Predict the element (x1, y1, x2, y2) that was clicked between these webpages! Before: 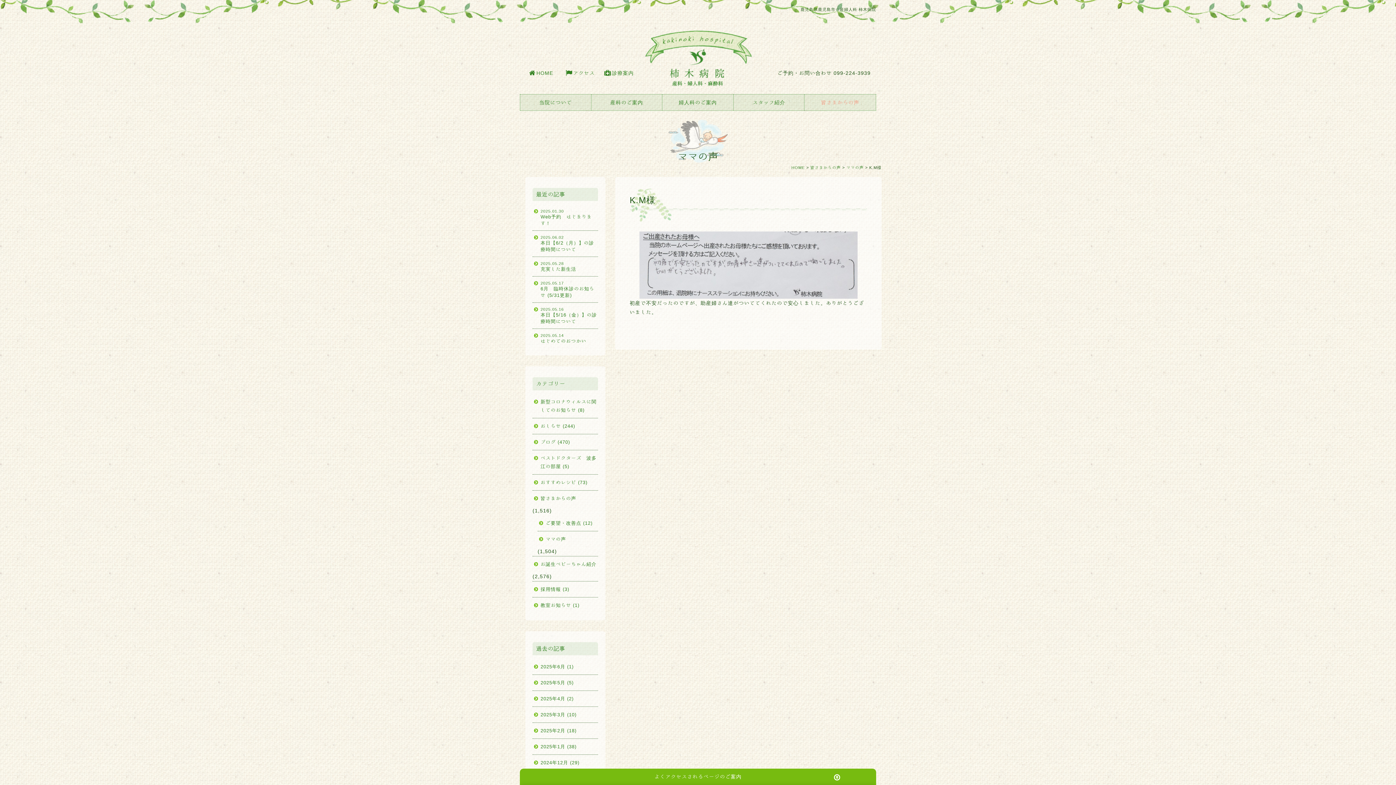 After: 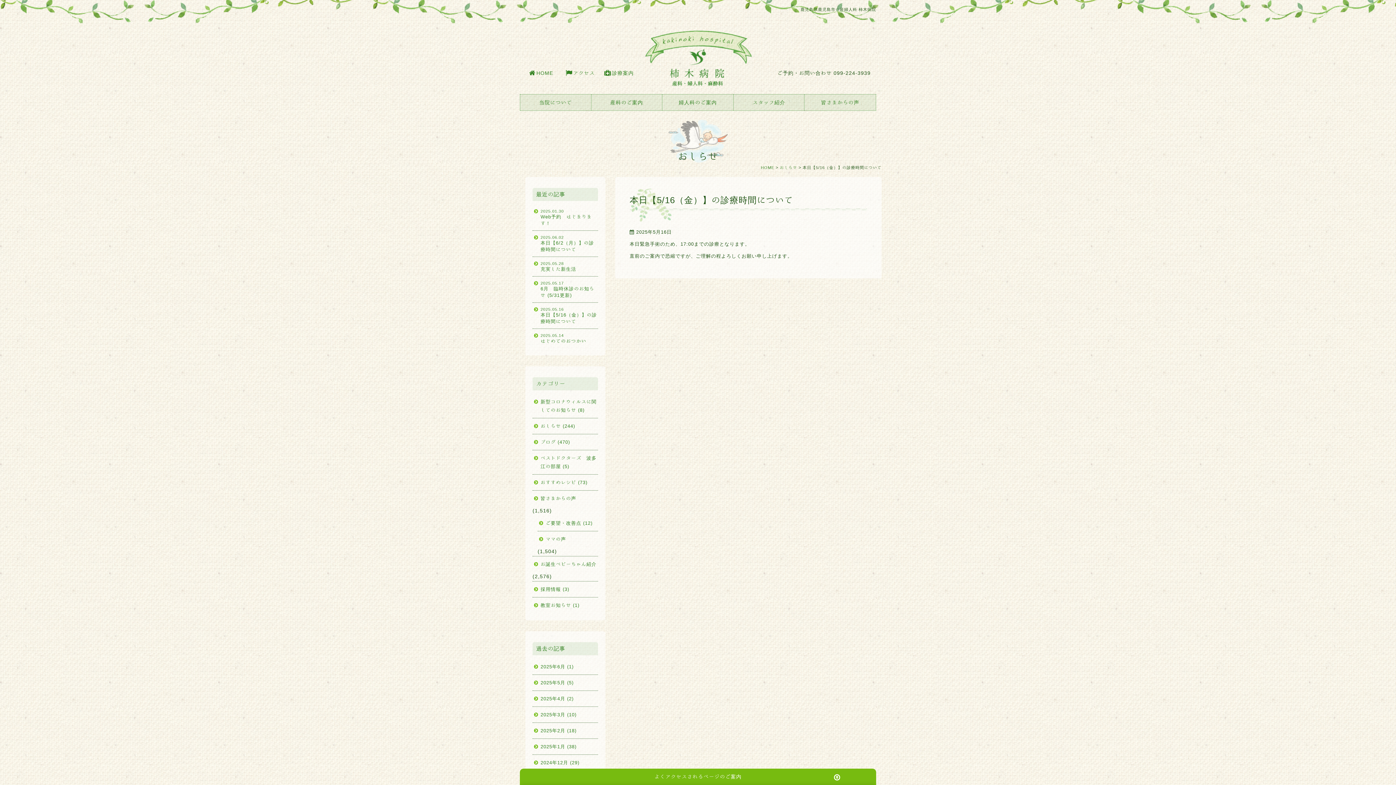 Action: bbox: (532, 302, 598, 328) label: 2025.05.16
本日【5/16（金）】の診療時間について